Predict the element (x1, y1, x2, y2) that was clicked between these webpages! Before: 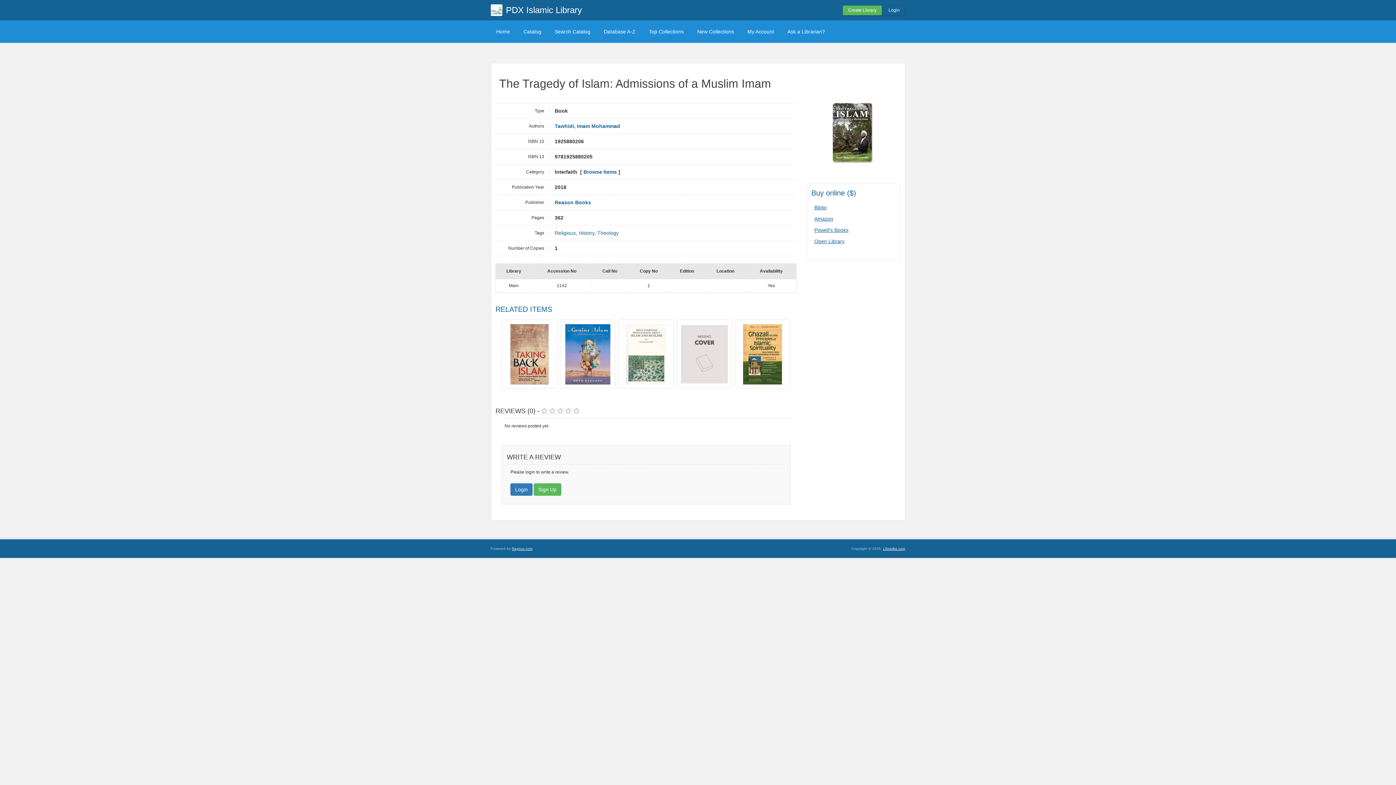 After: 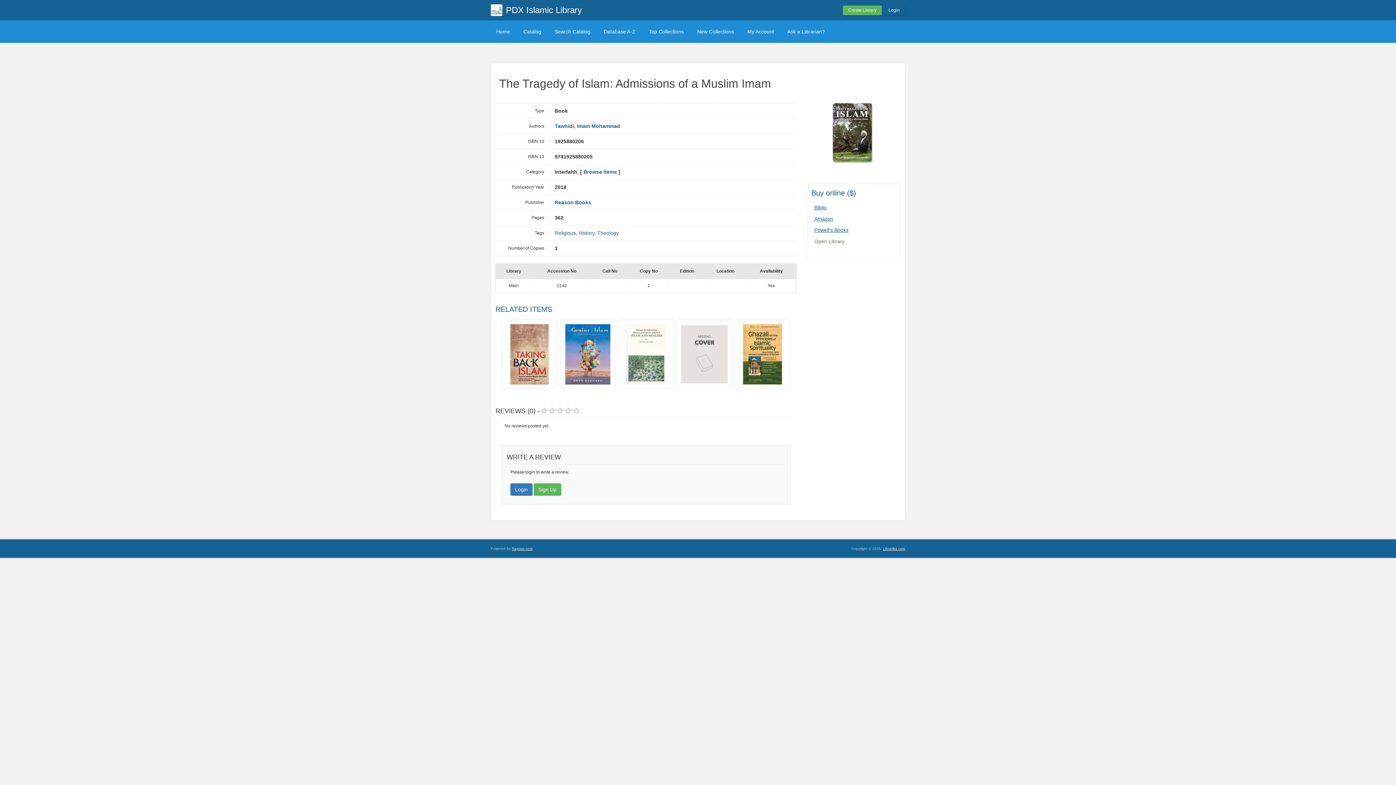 Action: label: Open Library bbox: (814, 238, 844, 244)